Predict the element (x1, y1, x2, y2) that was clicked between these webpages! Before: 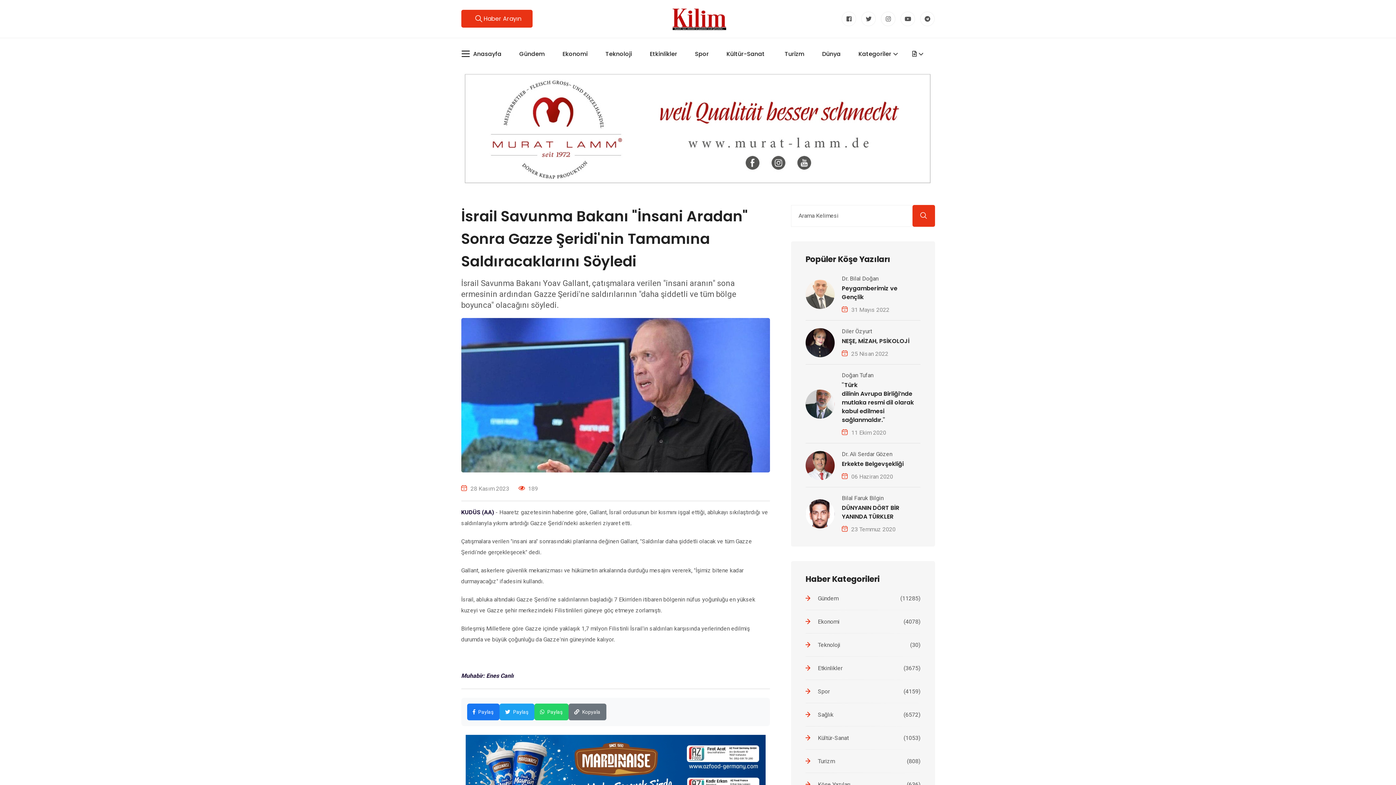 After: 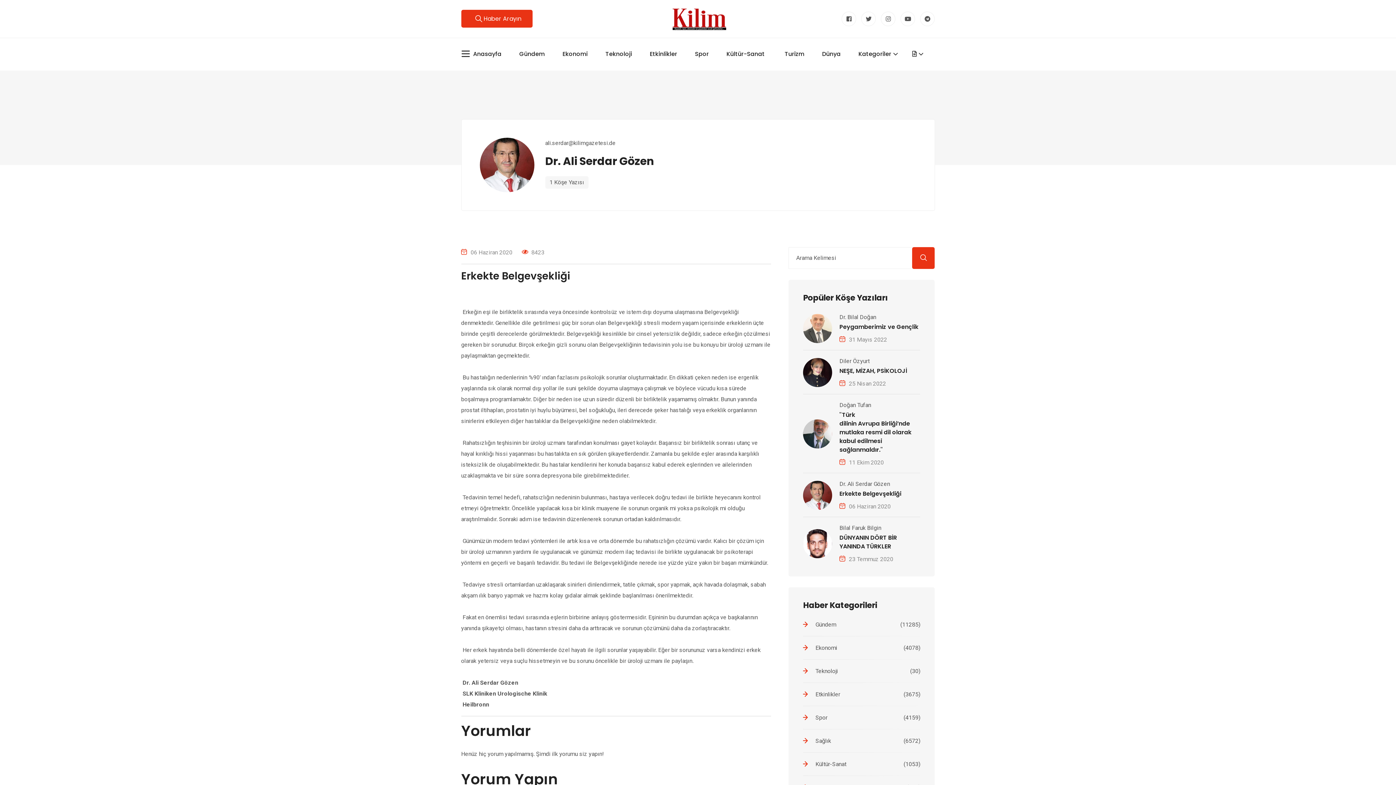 Action: label: Erkekte Belgevşekliği bbox: (842, 459, 903, 468)